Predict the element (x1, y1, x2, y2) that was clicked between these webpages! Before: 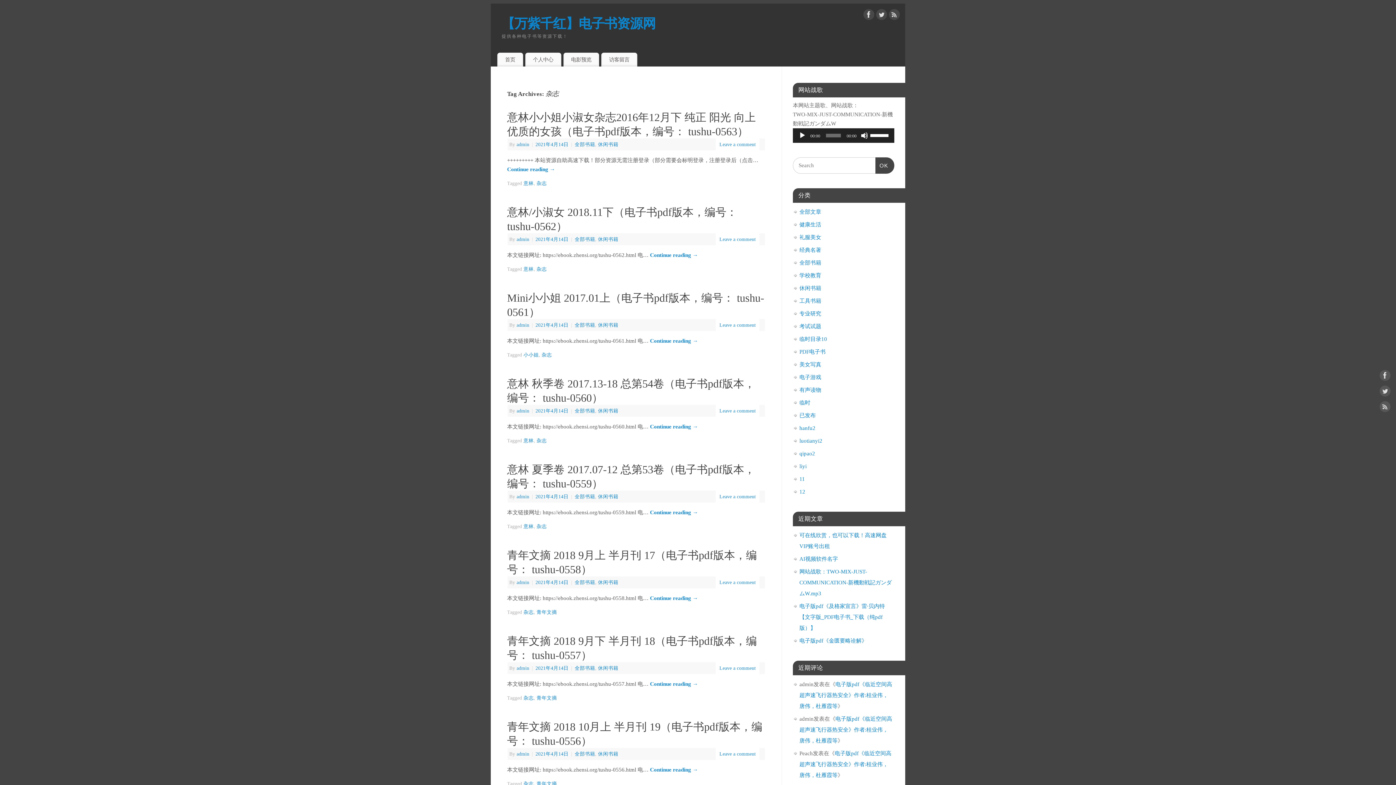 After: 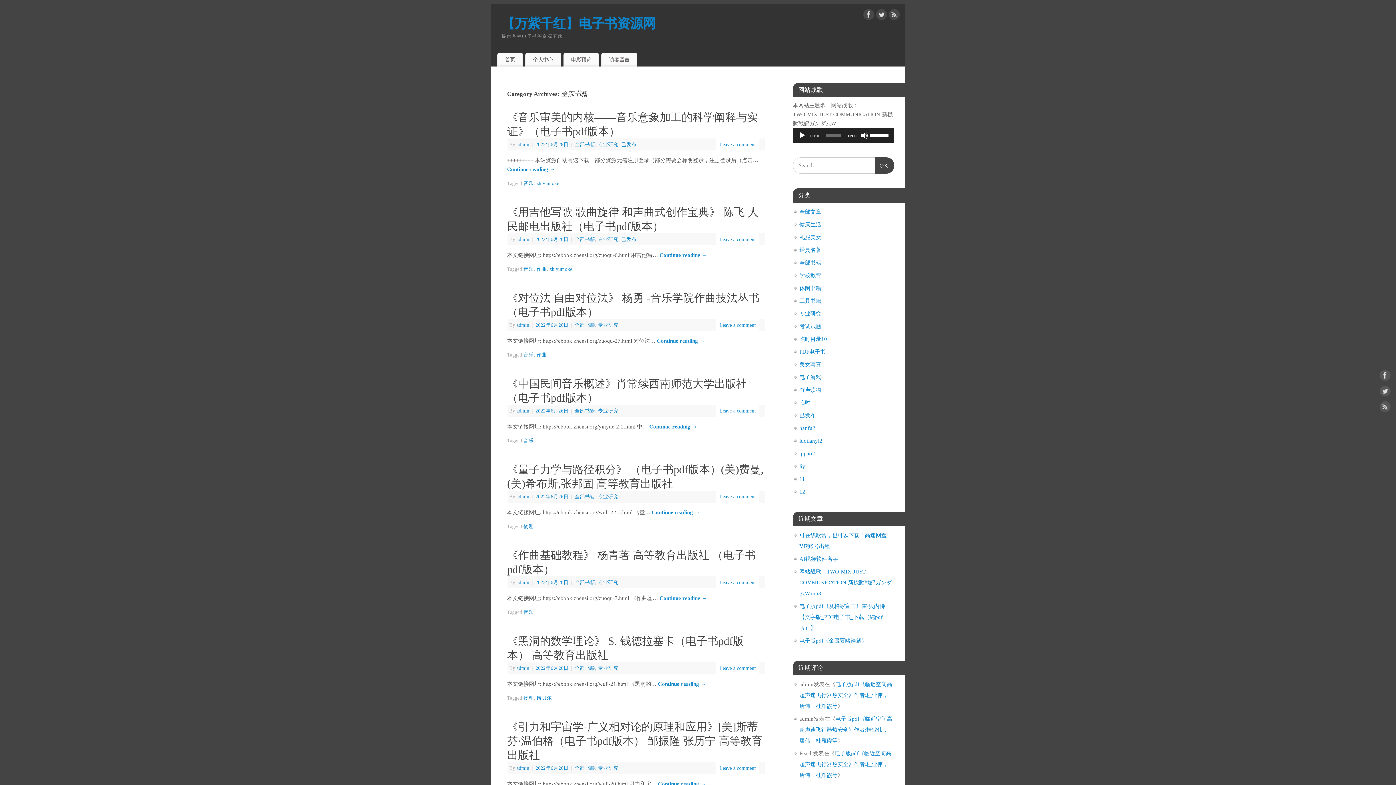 Action: label: 全部书籍 bbox: (574, 236, 595, 242)